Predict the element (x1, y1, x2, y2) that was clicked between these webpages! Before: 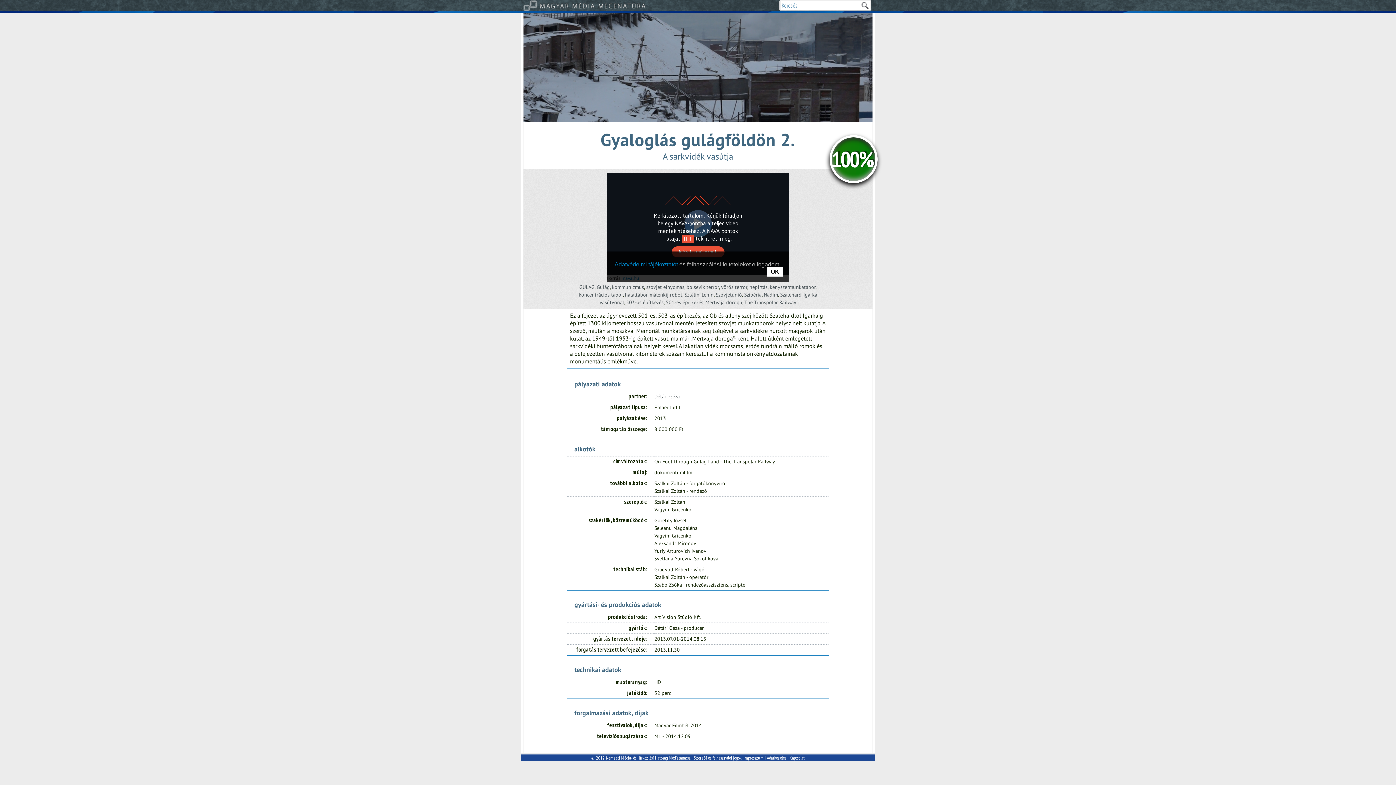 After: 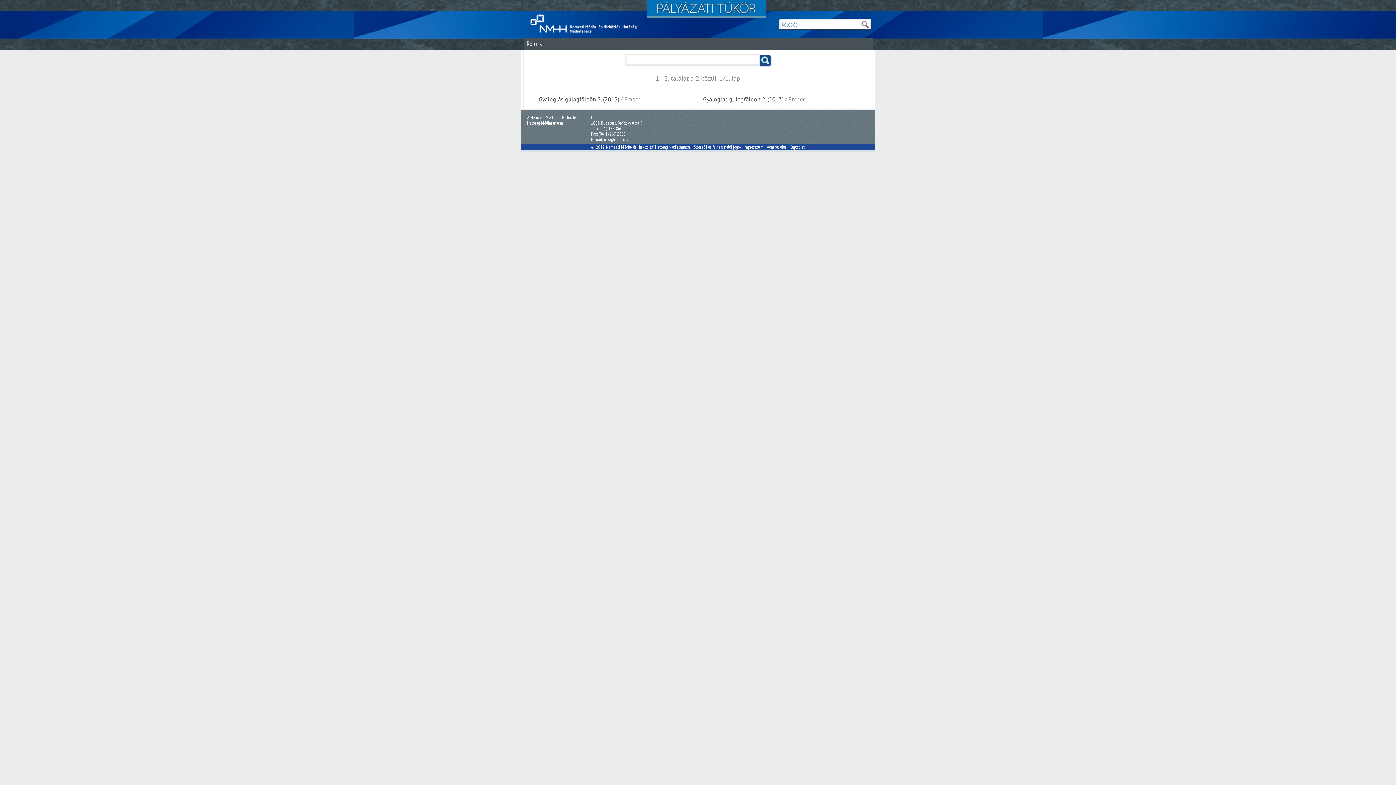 Action: bbox: (646, 284, 684, 290) label: szovjet elnyomás